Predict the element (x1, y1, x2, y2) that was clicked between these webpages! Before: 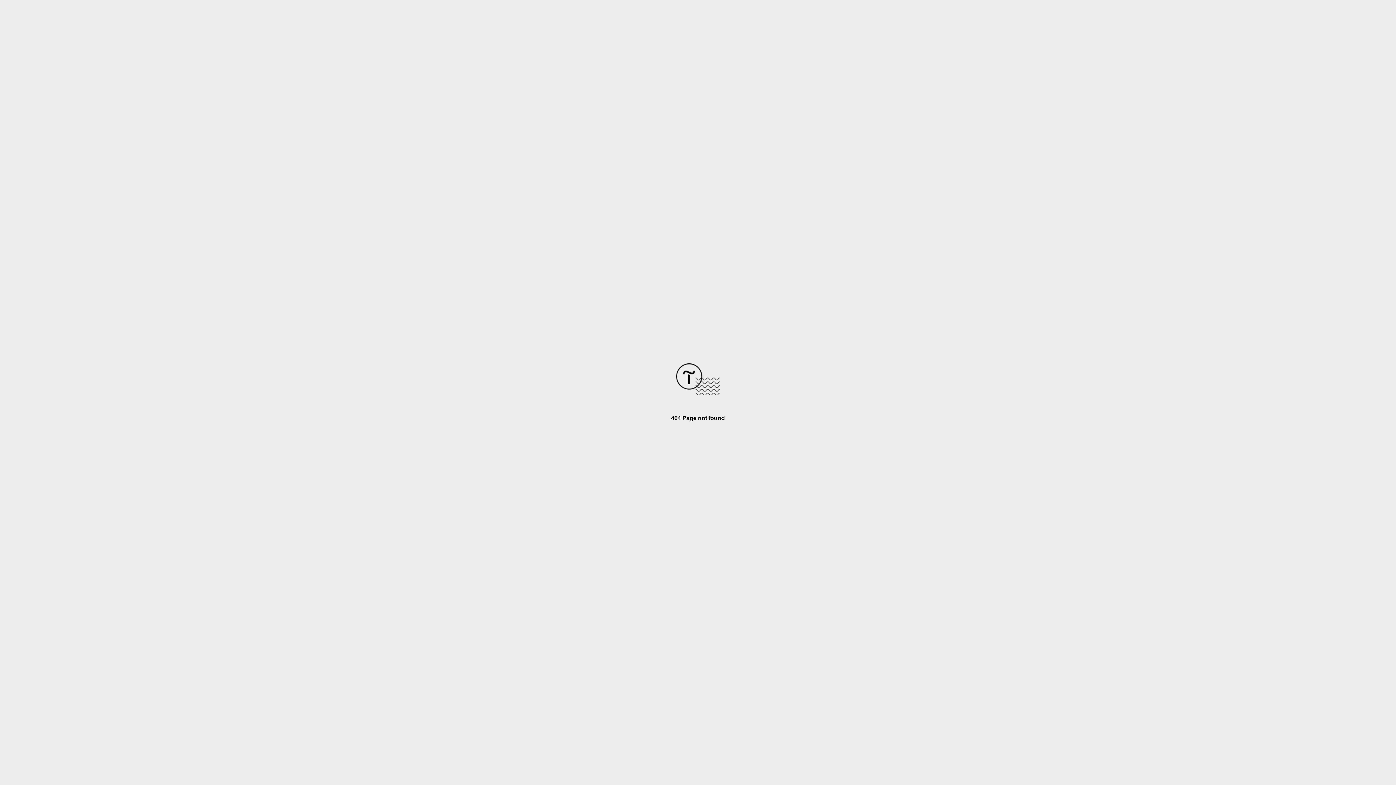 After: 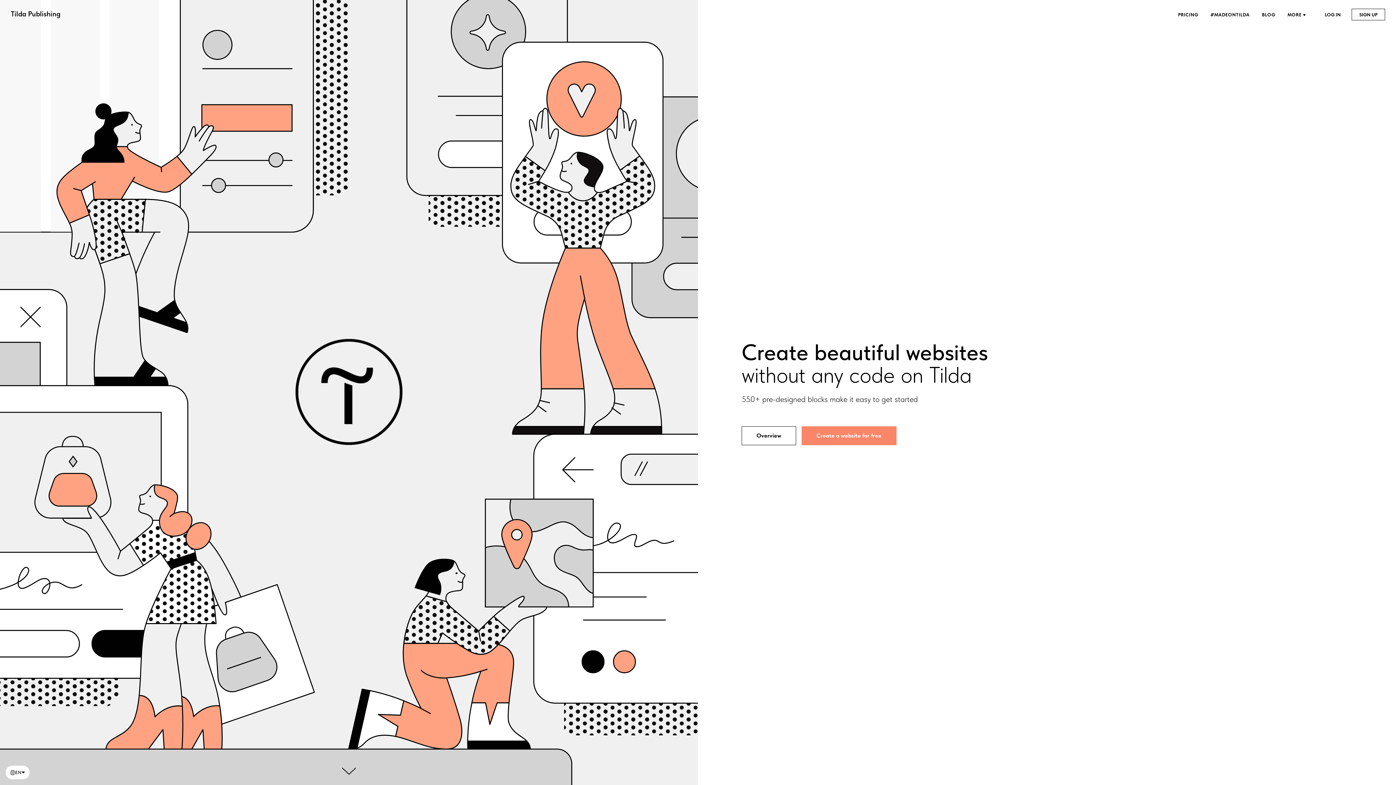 Action: bbox: (676, 390, 720, 396)